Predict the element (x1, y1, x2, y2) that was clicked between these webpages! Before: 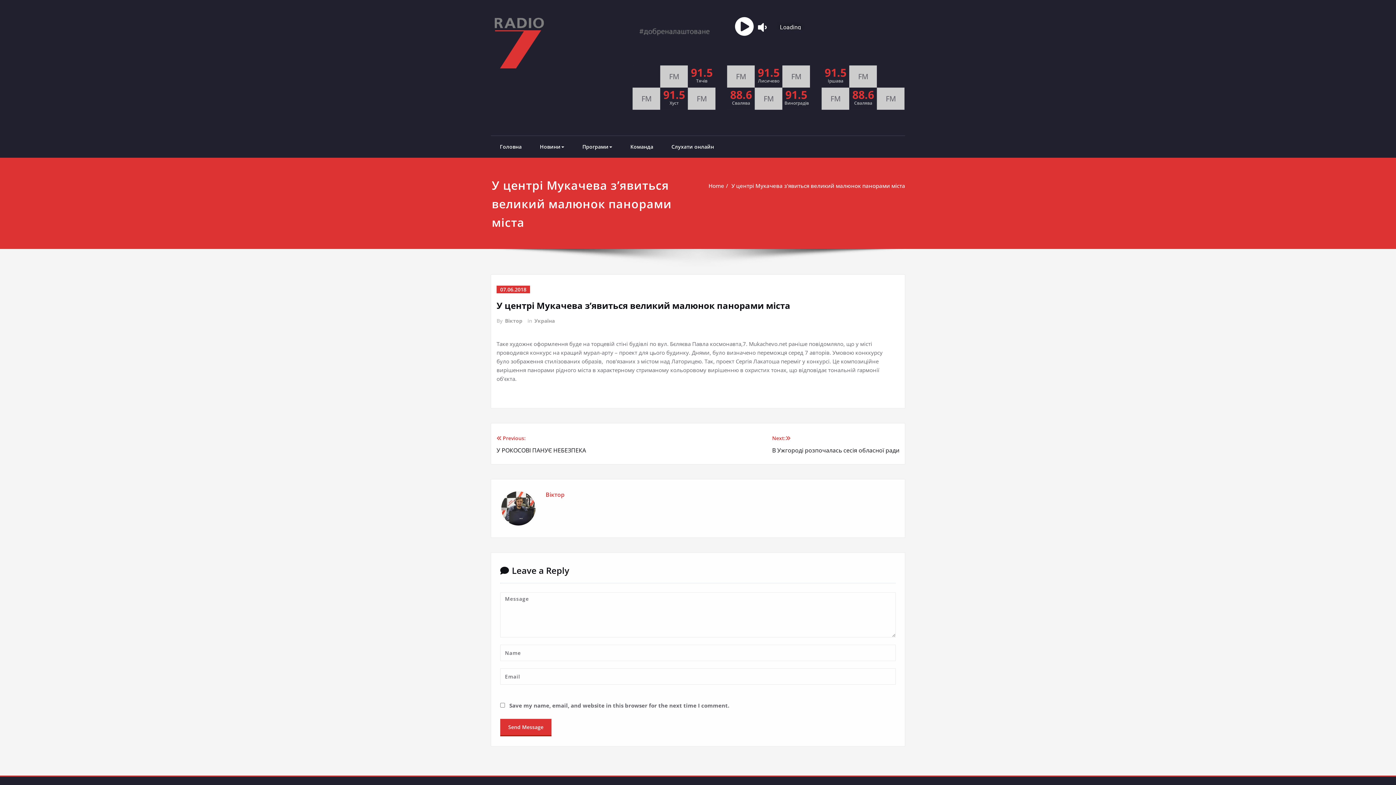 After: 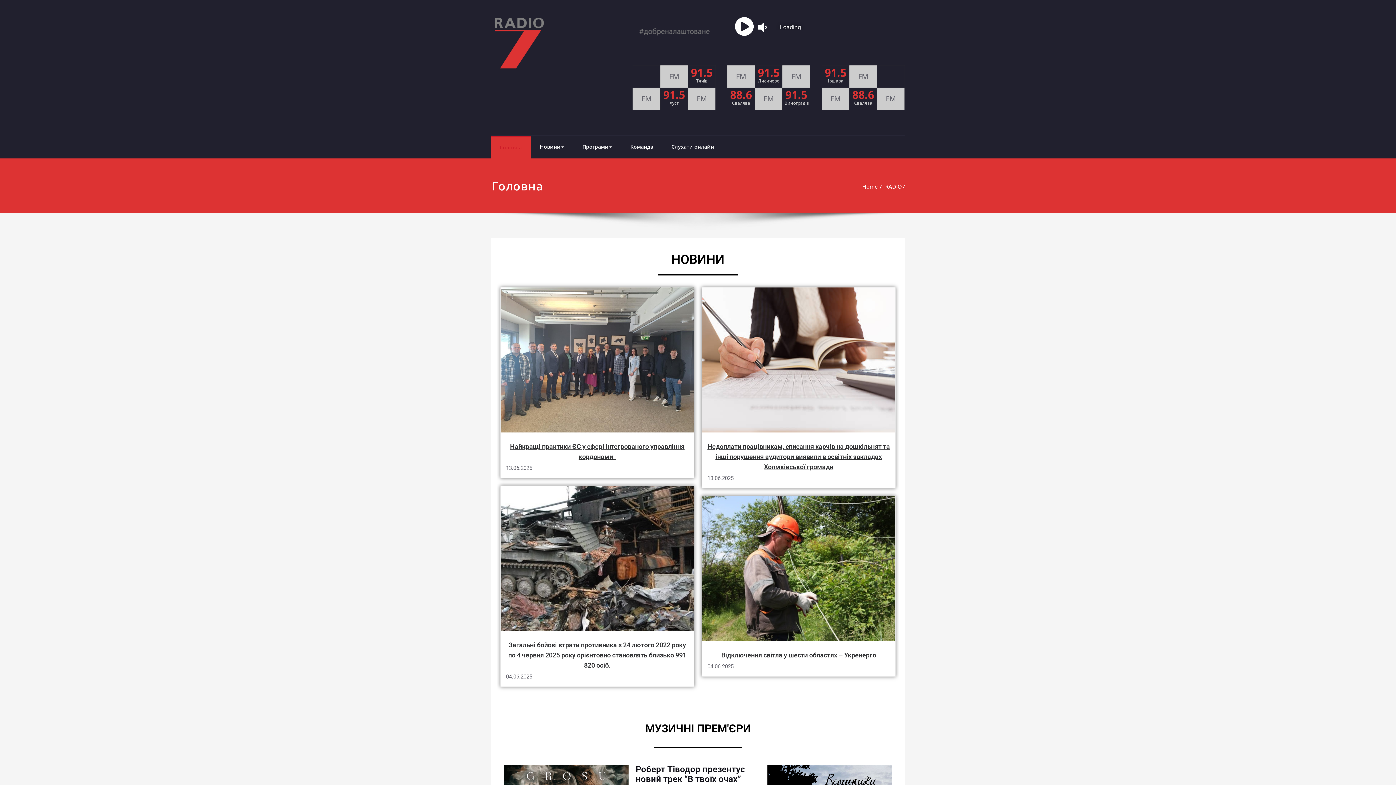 Action: bbox: (490, 9, 546, 76)